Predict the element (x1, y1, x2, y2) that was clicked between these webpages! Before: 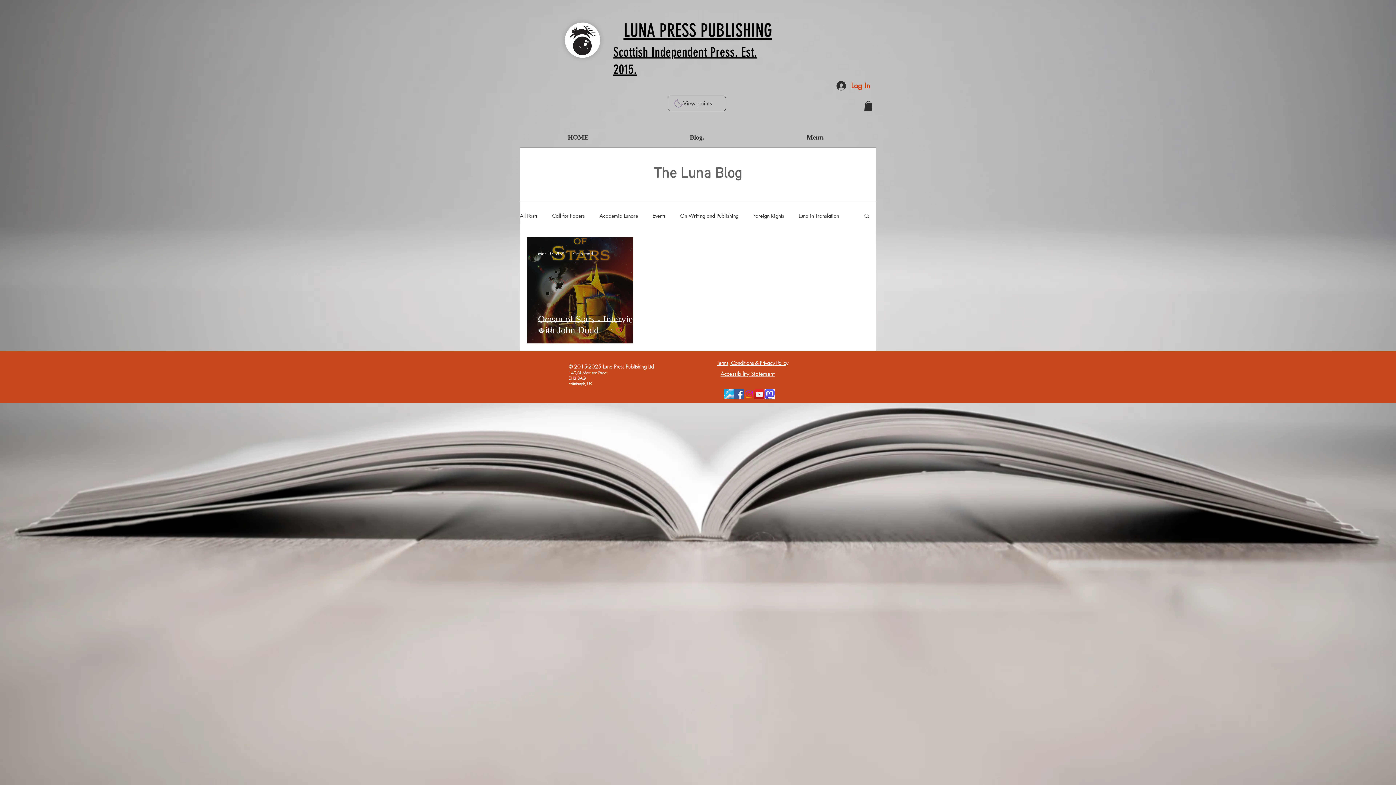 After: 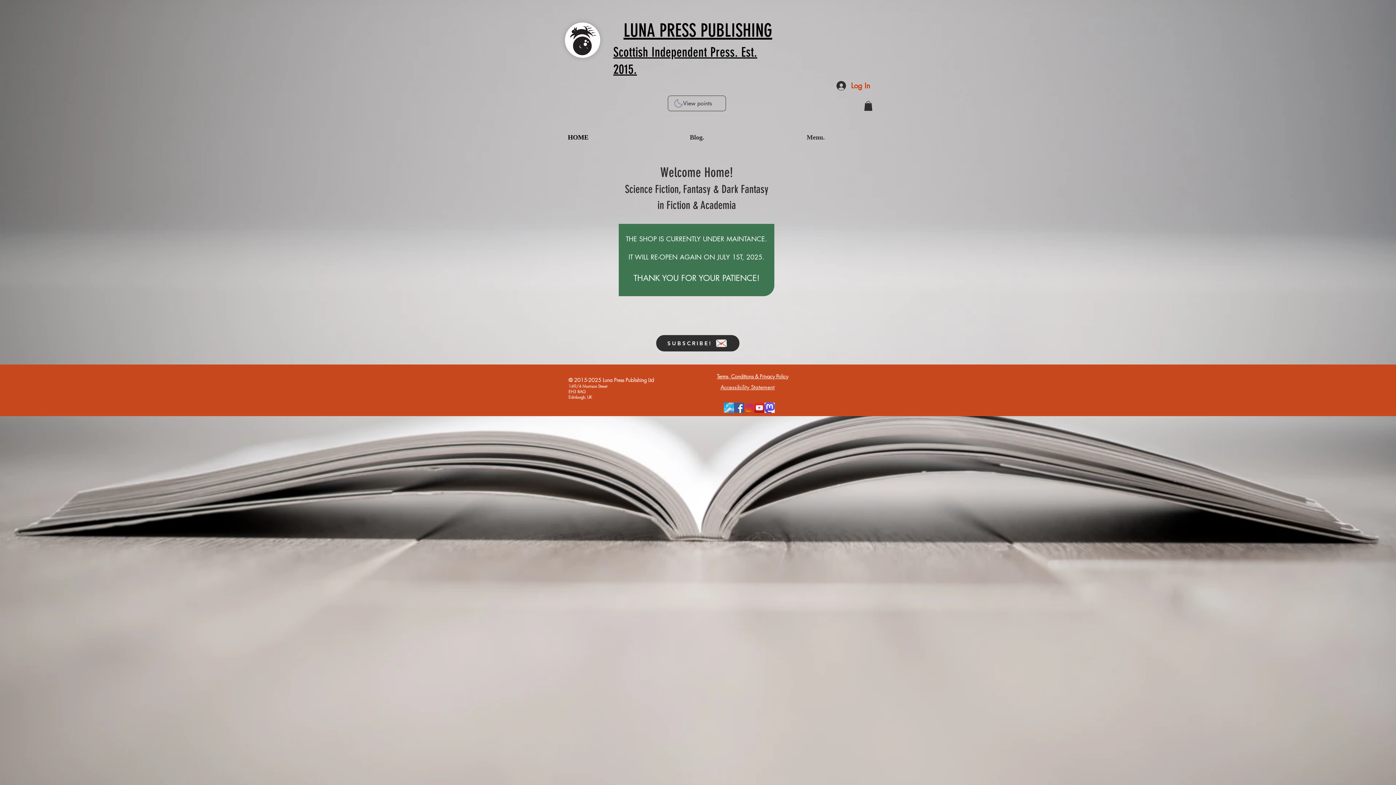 Action: bbox: (623, 21, 772, 43) label: LUNA PRESS PUBLISHING